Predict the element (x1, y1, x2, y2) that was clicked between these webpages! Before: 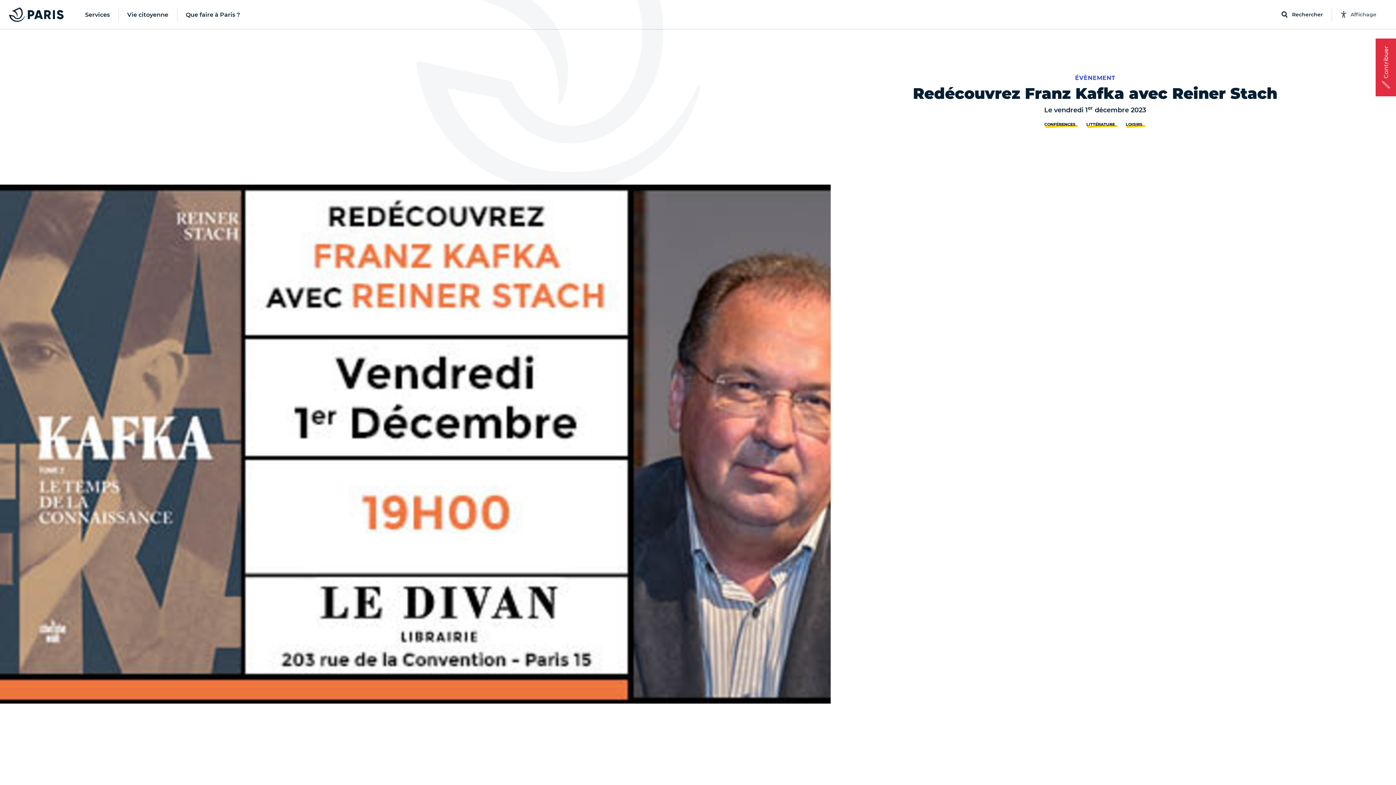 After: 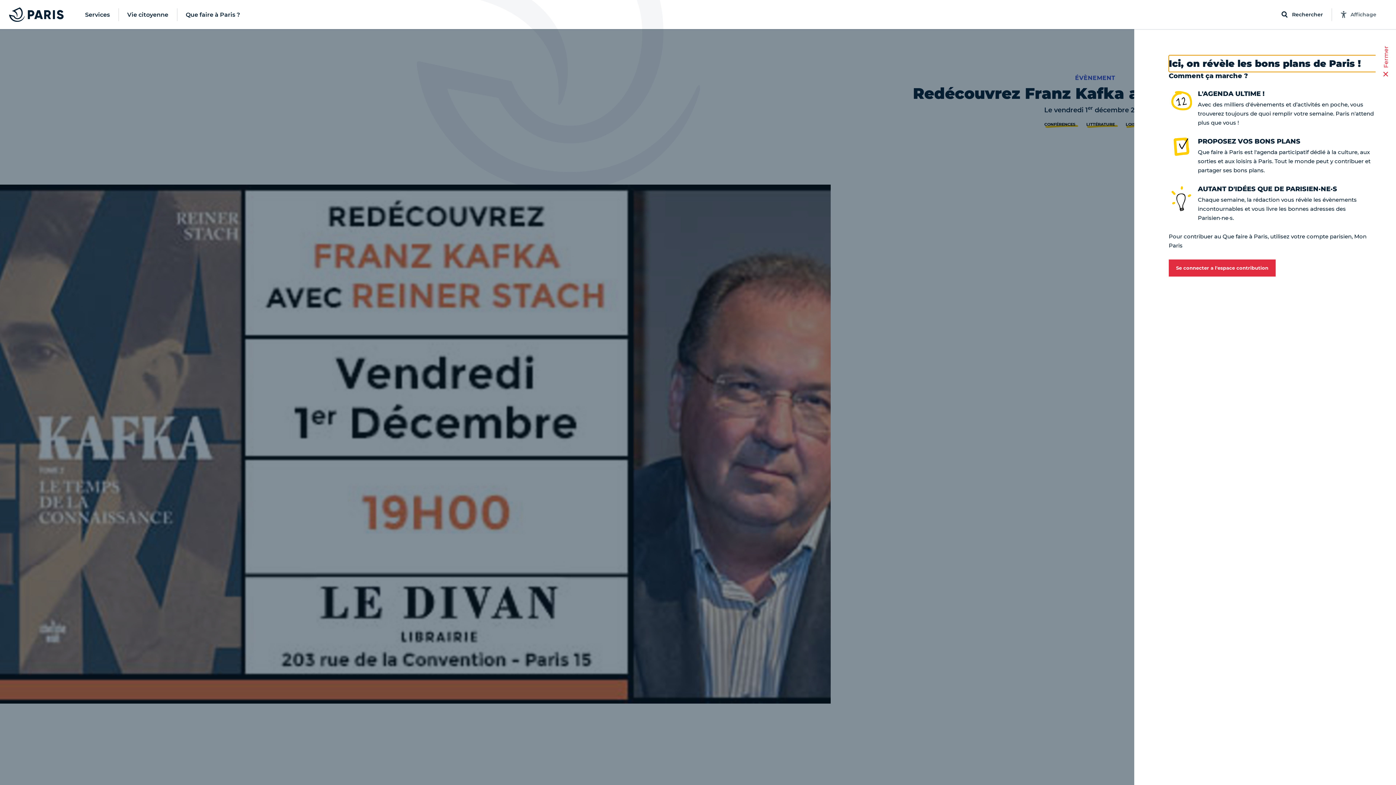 Action: label: Contribuer bbox: (1376, 38, 1396, 96)